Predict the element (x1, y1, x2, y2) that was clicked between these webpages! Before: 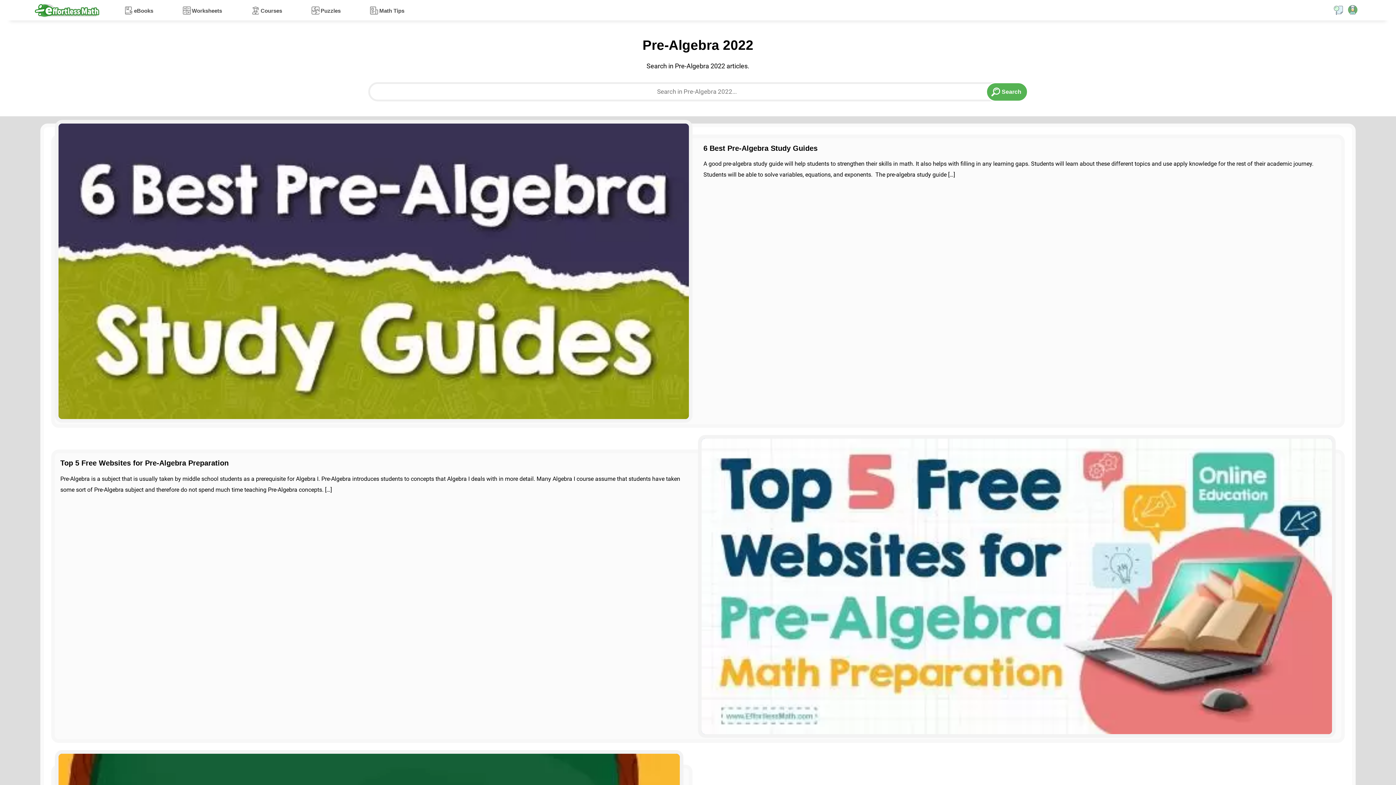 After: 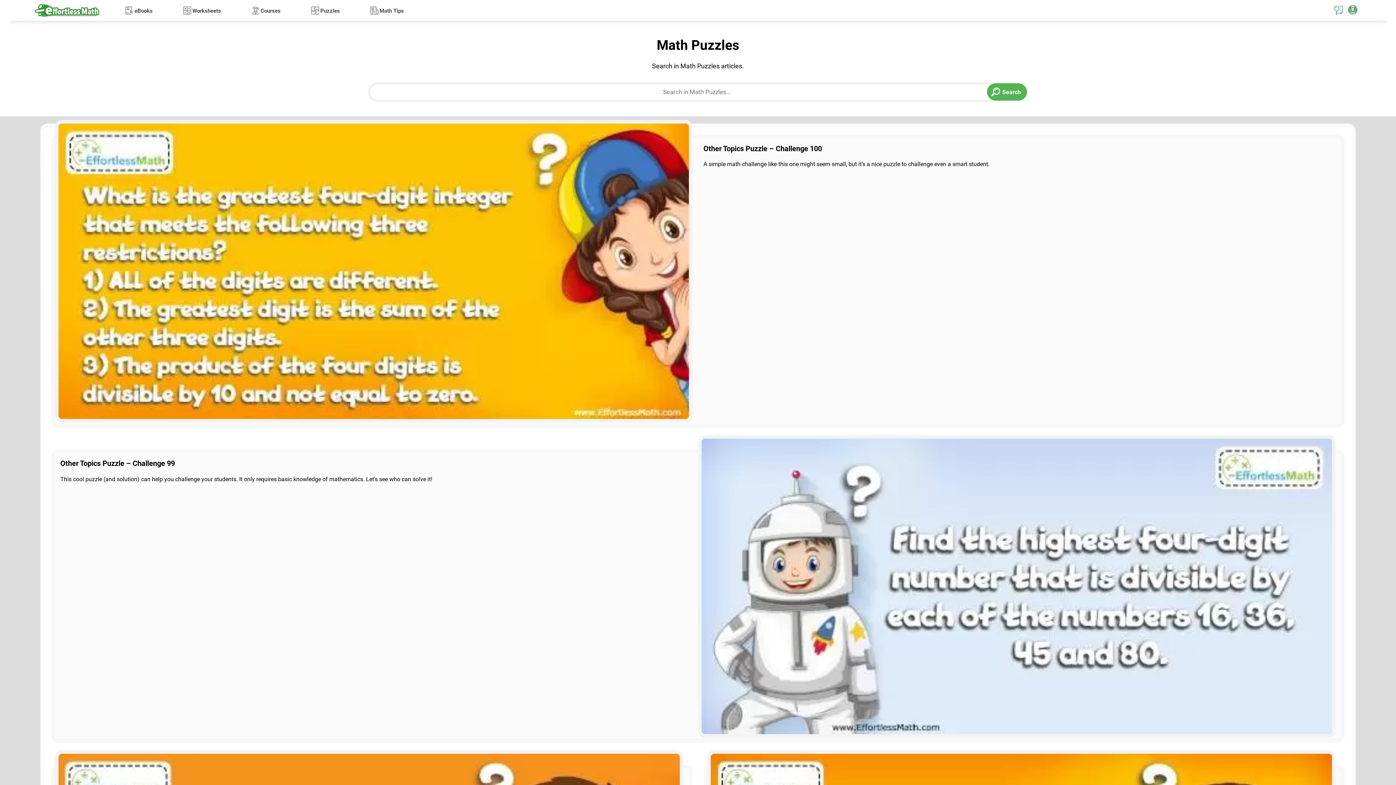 Action: bbox: (311, 0, 340, 20) label: Puzzles